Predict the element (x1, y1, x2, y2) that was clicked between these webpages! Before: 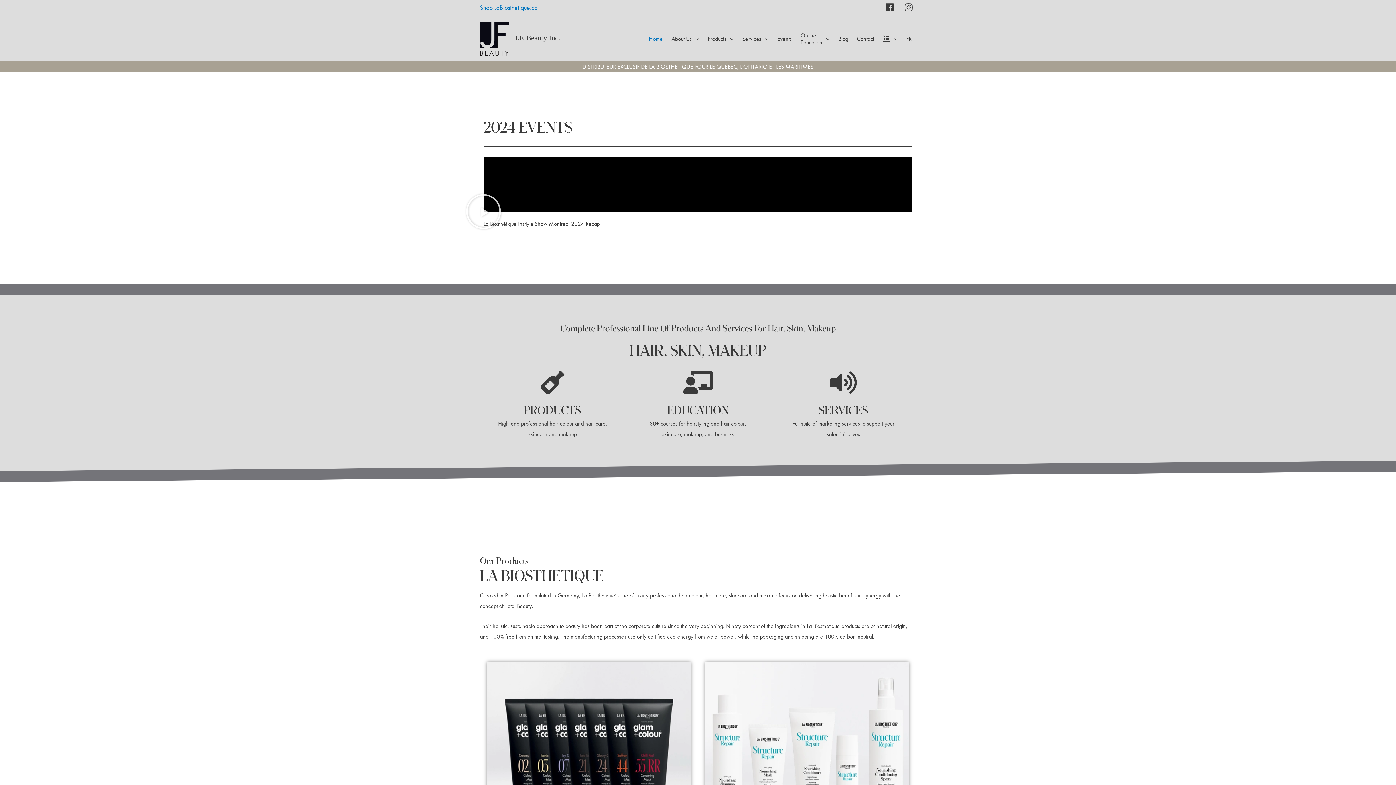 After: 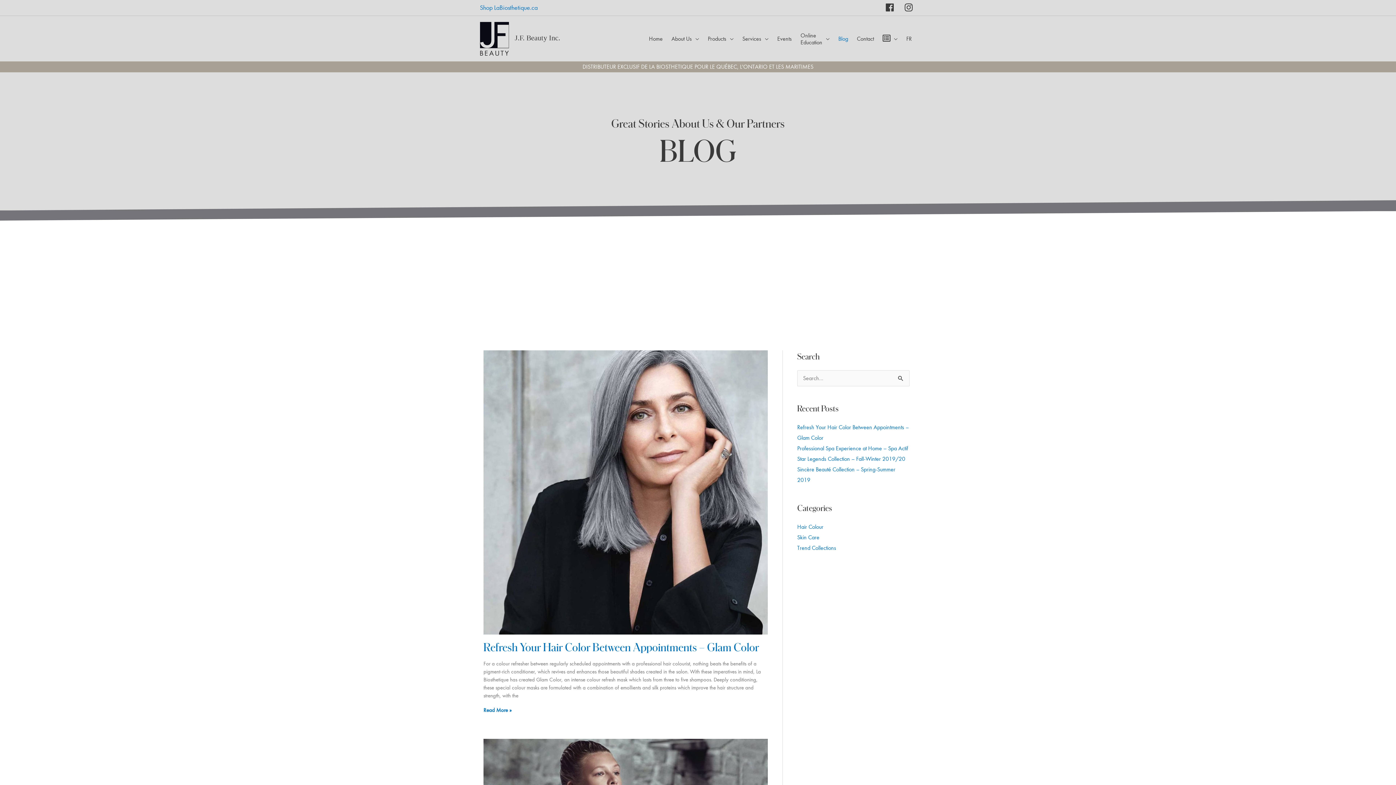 Action: label: Blog bbox: (834, 27, 852, 50)